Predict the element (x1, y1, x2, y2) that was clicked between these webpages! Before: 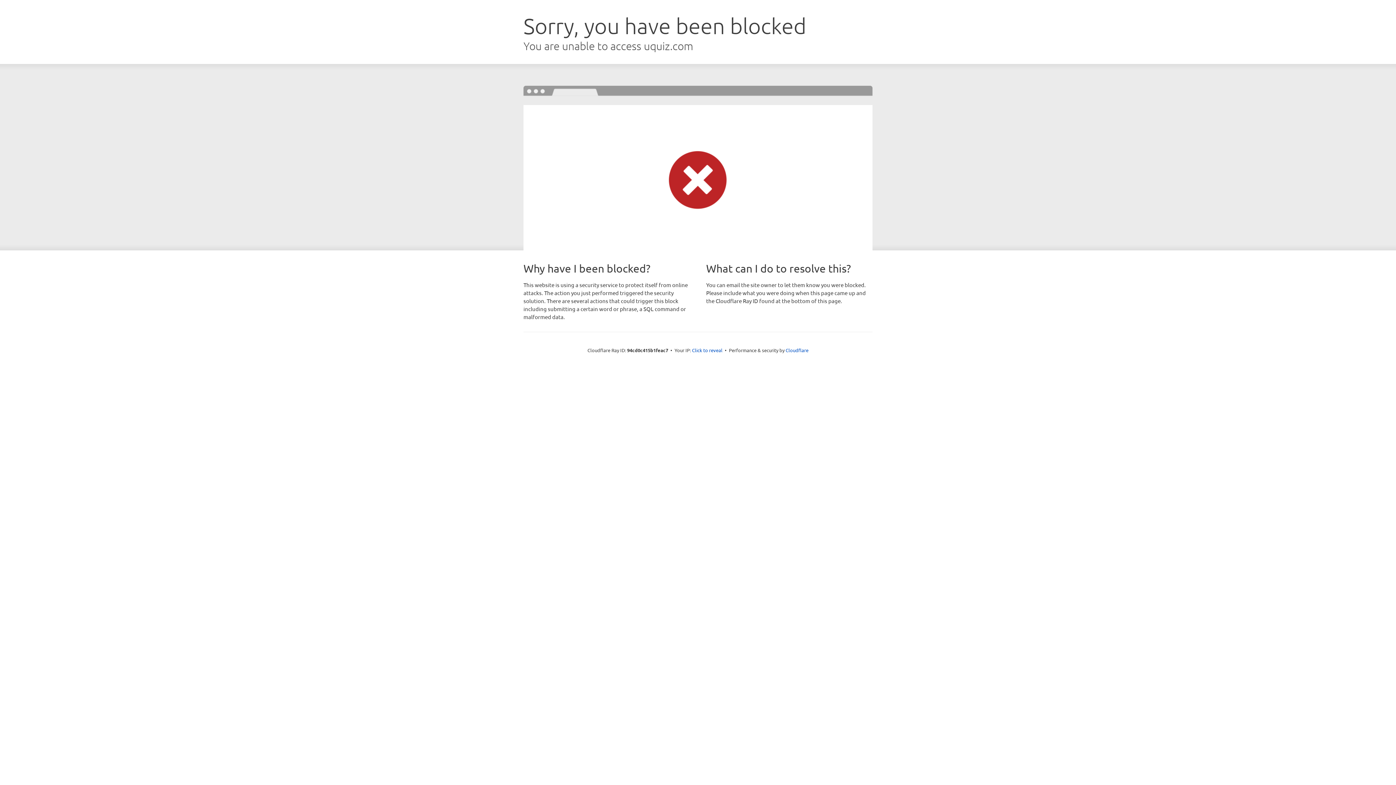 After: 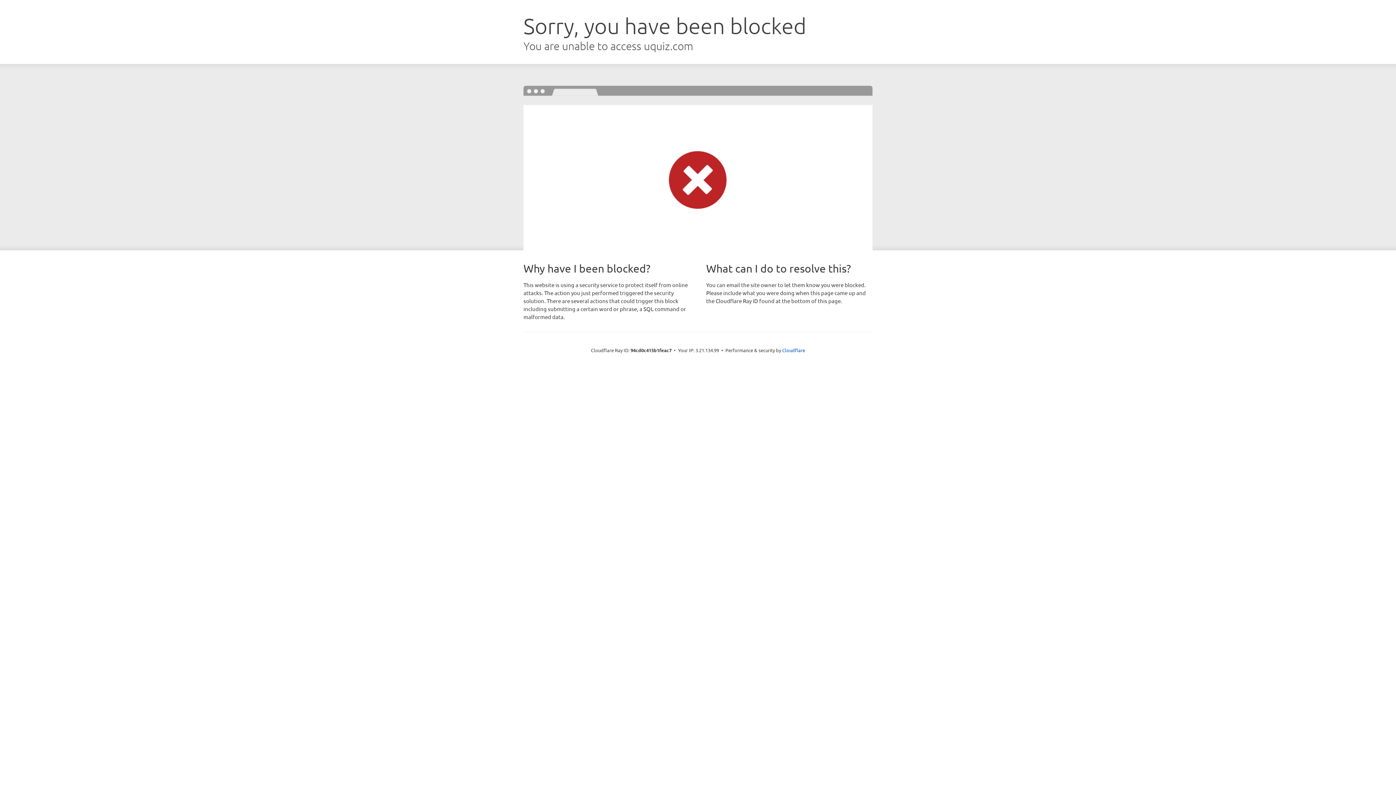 Action: label: Click to reveal bbox: (692, 346, 722, 353)